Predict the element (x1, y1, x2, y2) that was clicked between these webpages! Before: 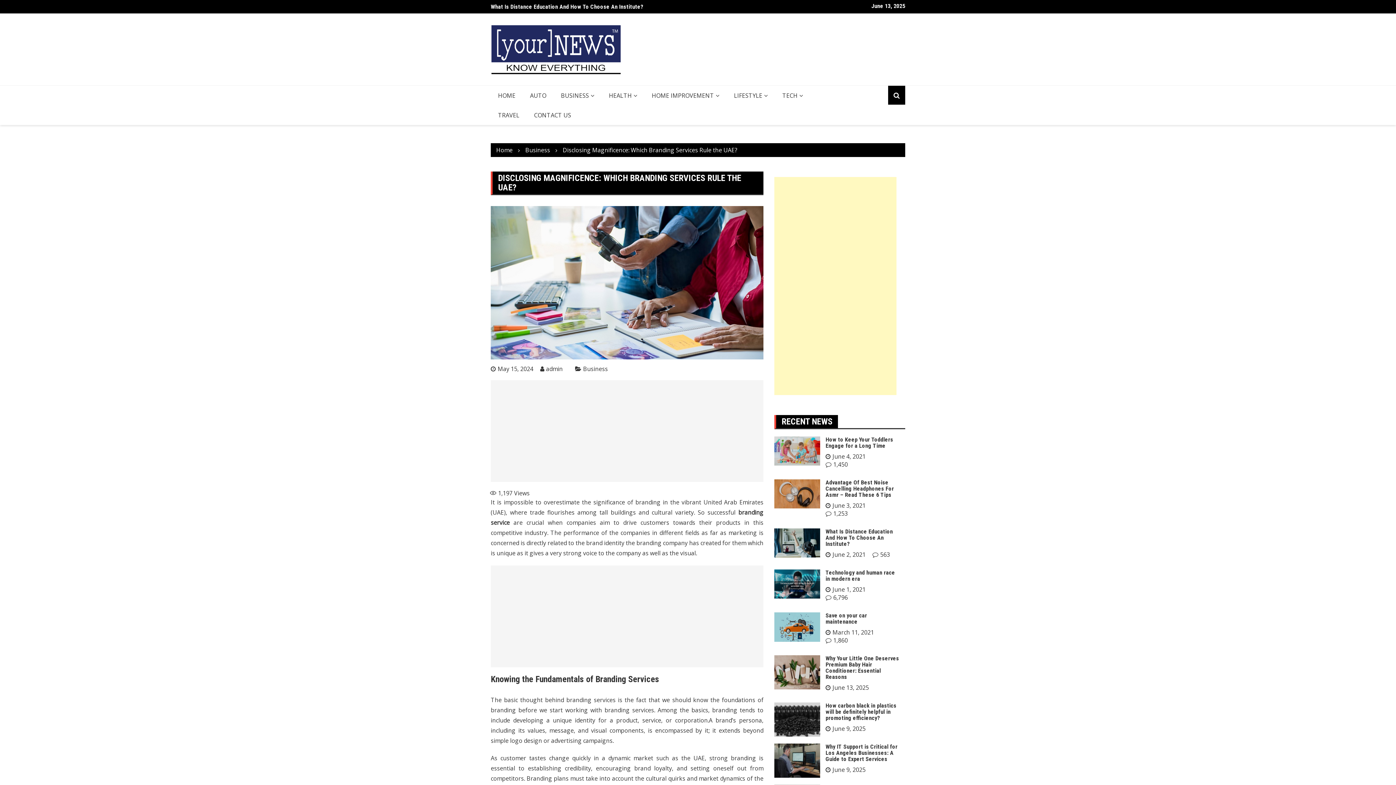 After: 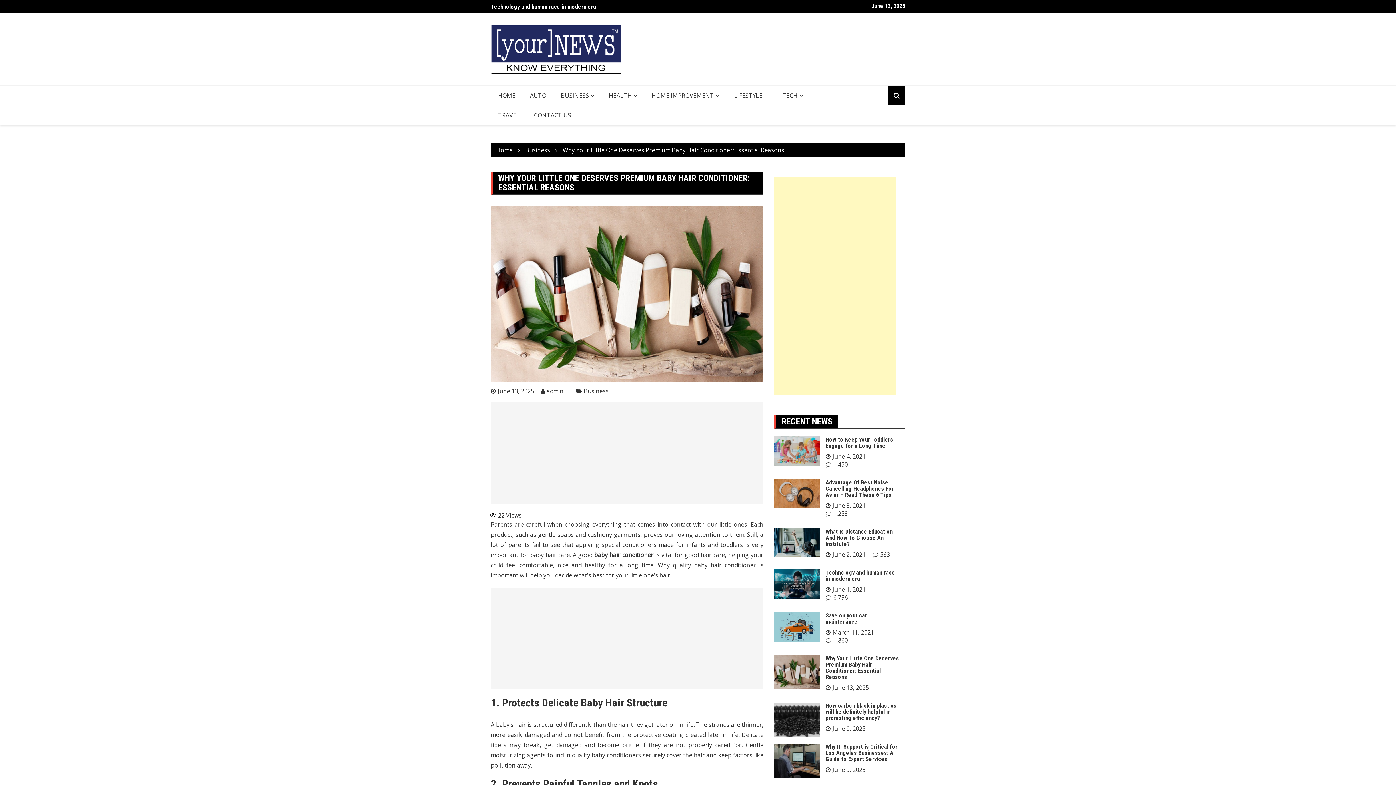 Action: bbox: (774, 655, 820, 689)